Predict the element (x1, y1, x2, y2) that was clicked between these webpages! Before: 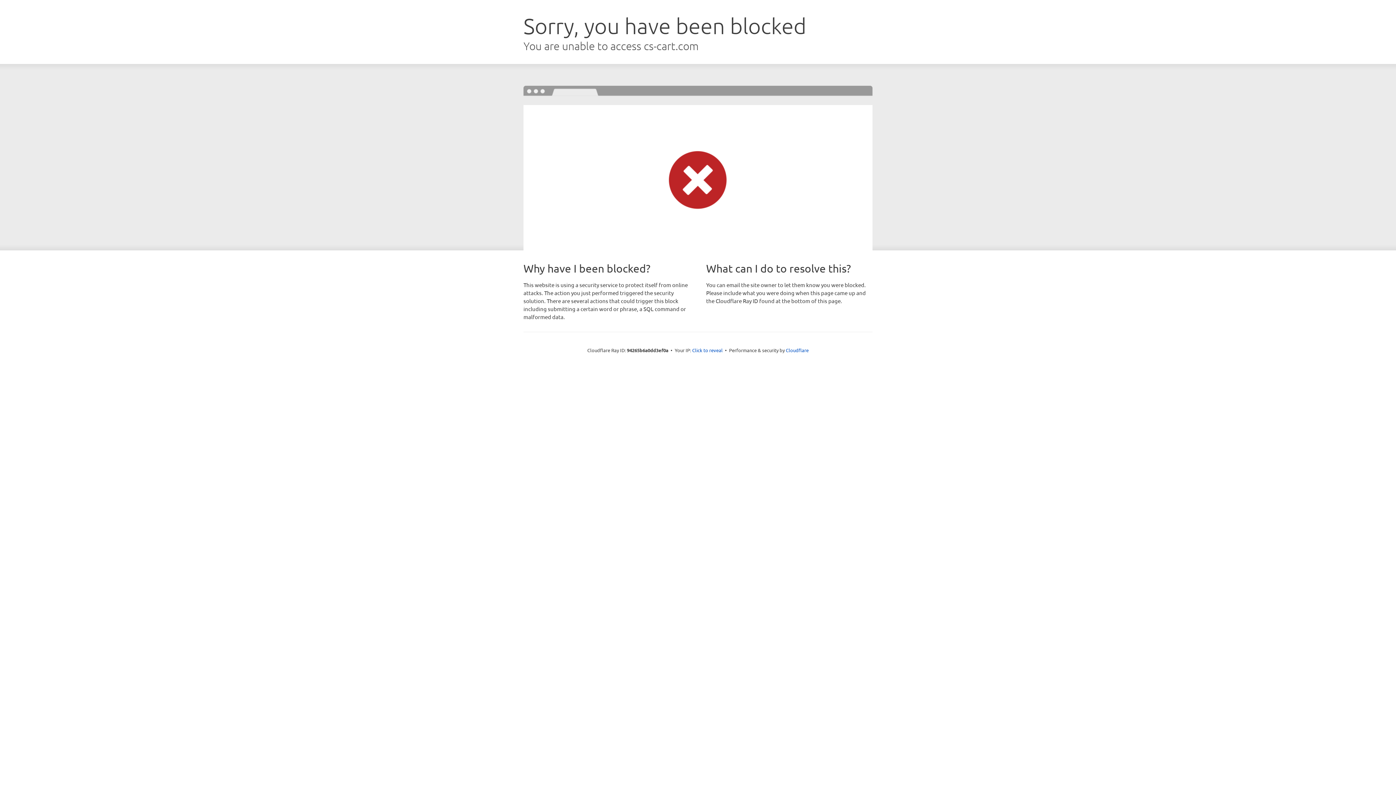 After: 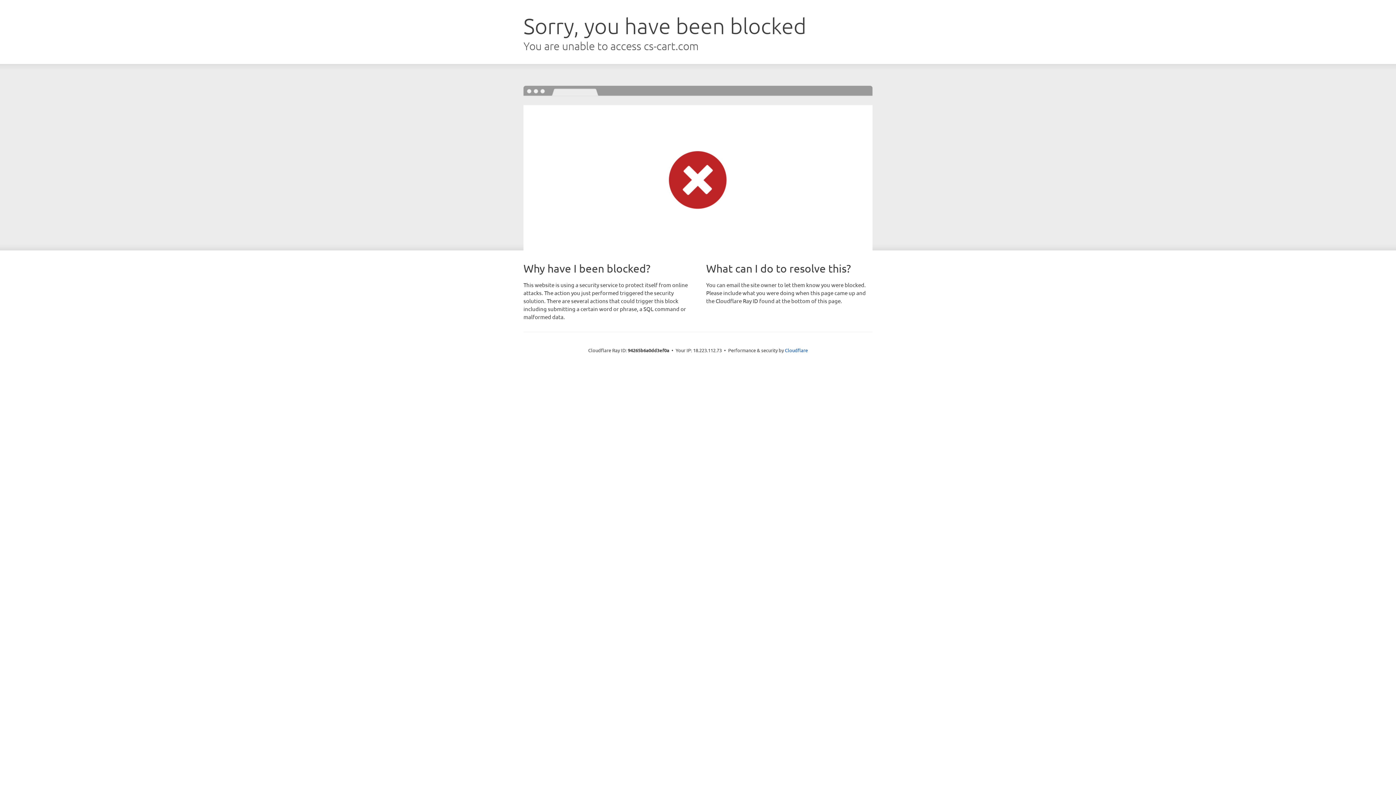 Action: bbox: (692, 346, 722, 353) label: Click to reveal